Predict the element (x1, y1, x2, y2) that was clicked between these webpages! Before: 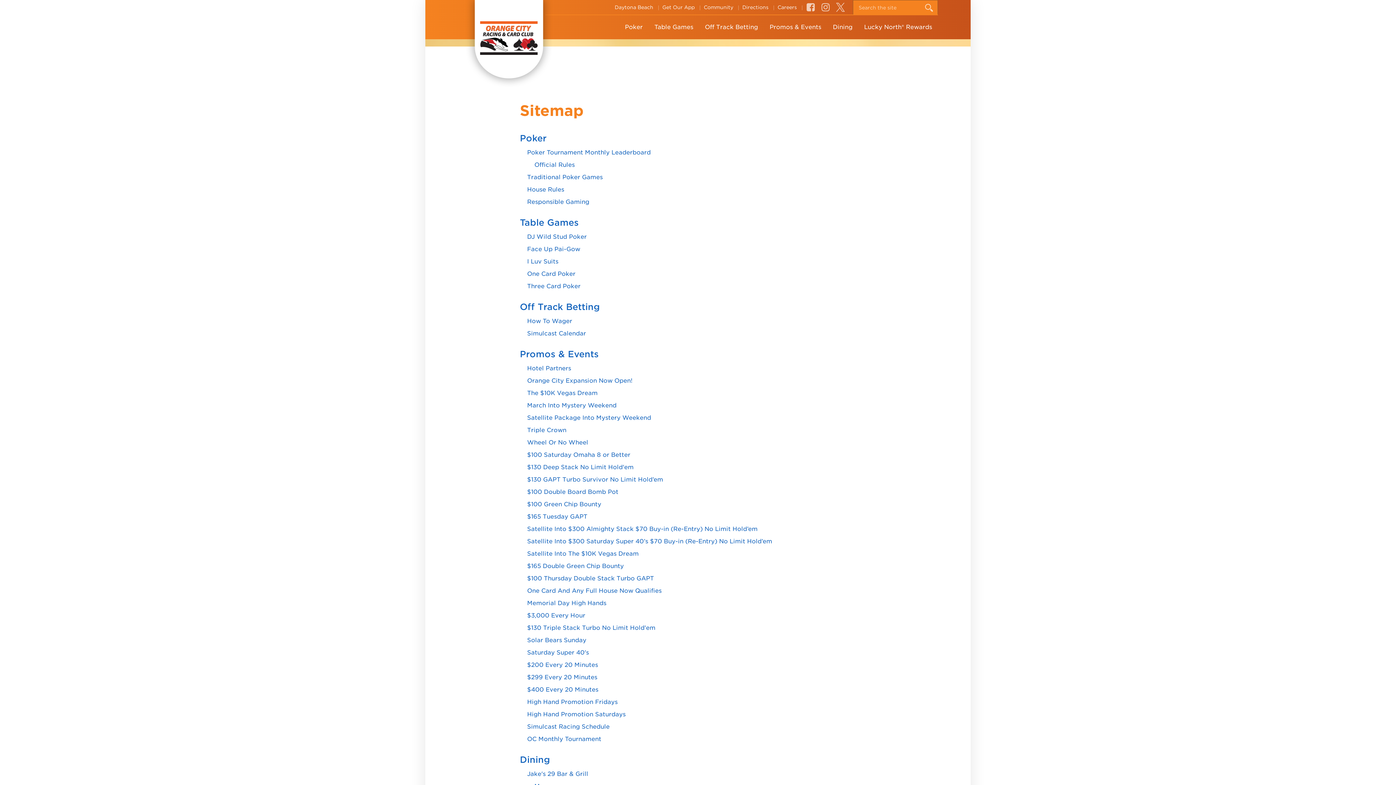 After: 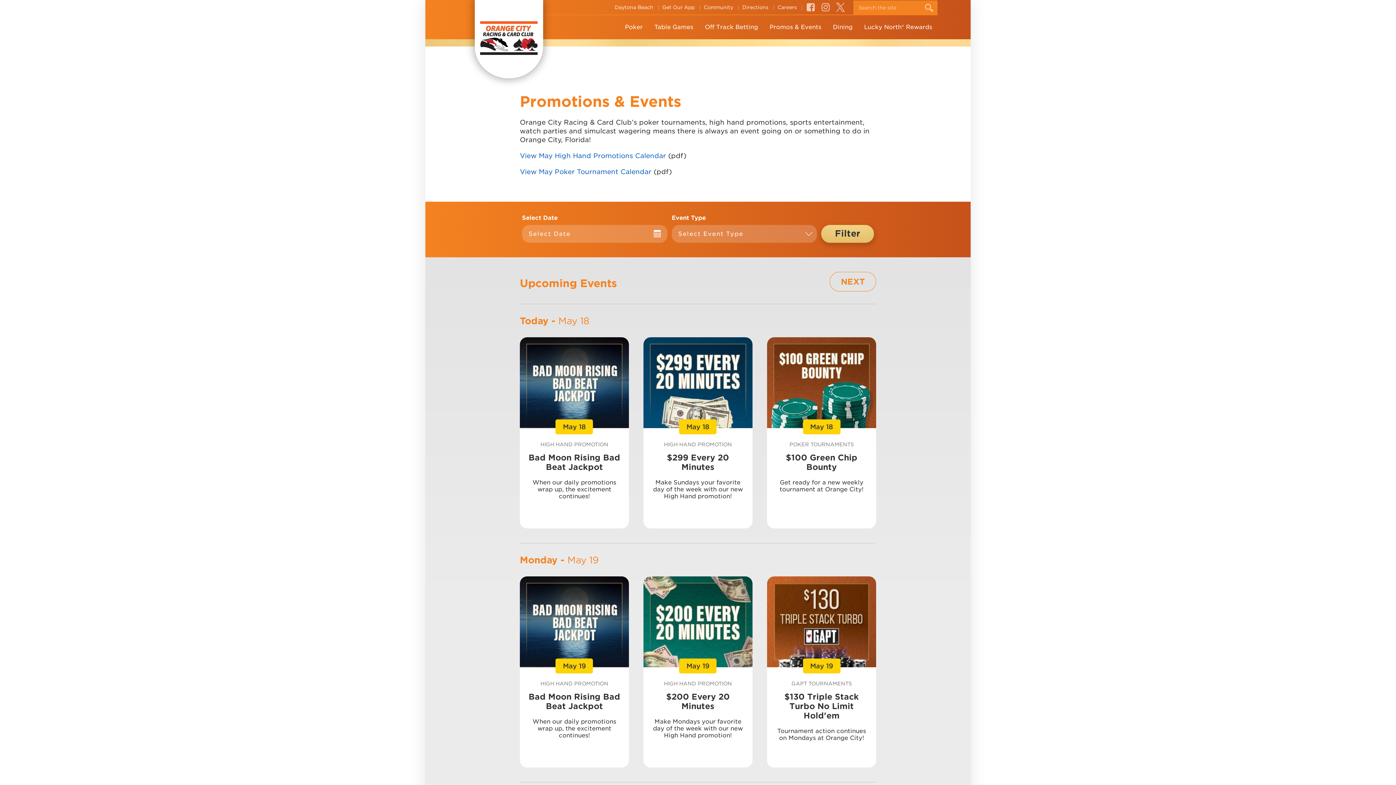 Action: label: Promos & Events bbox: (764, 15, 827, 39)